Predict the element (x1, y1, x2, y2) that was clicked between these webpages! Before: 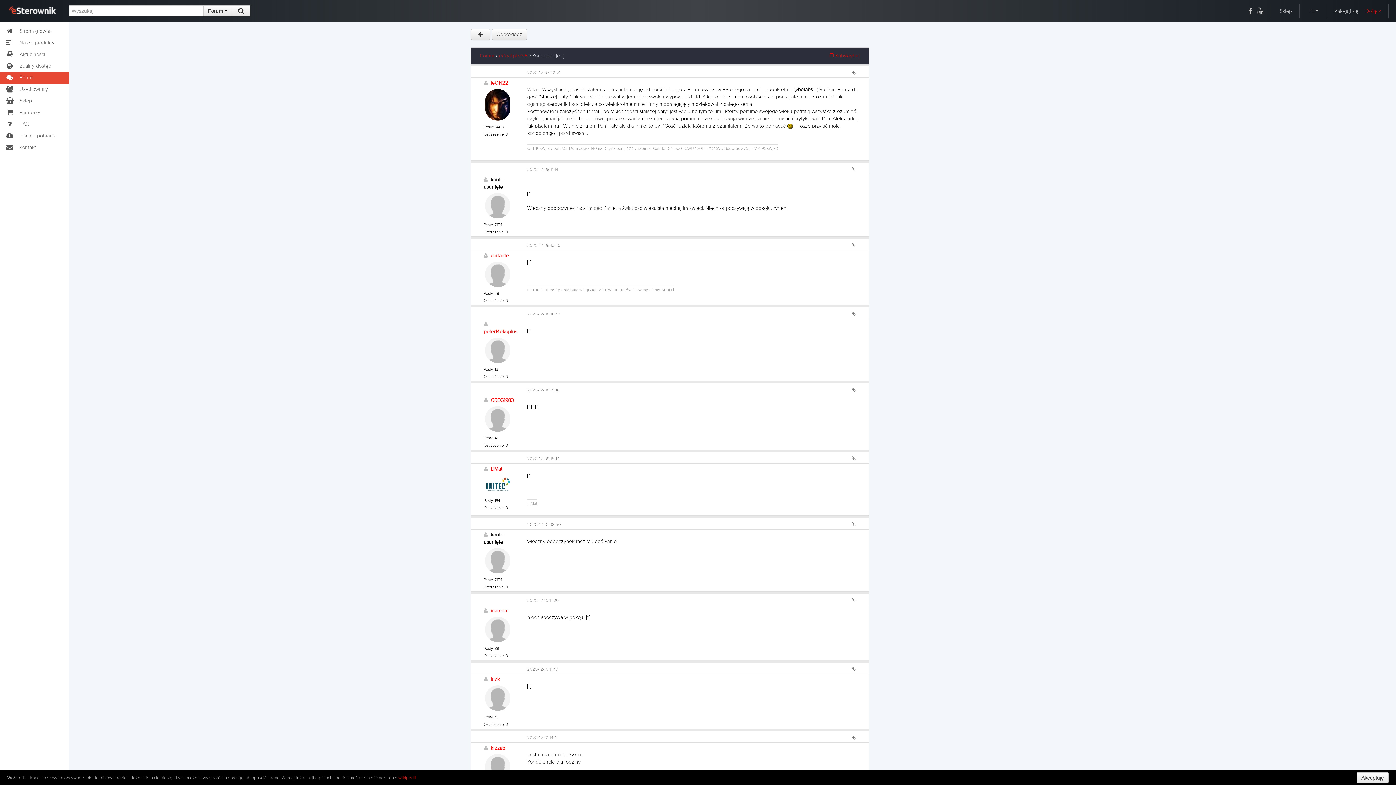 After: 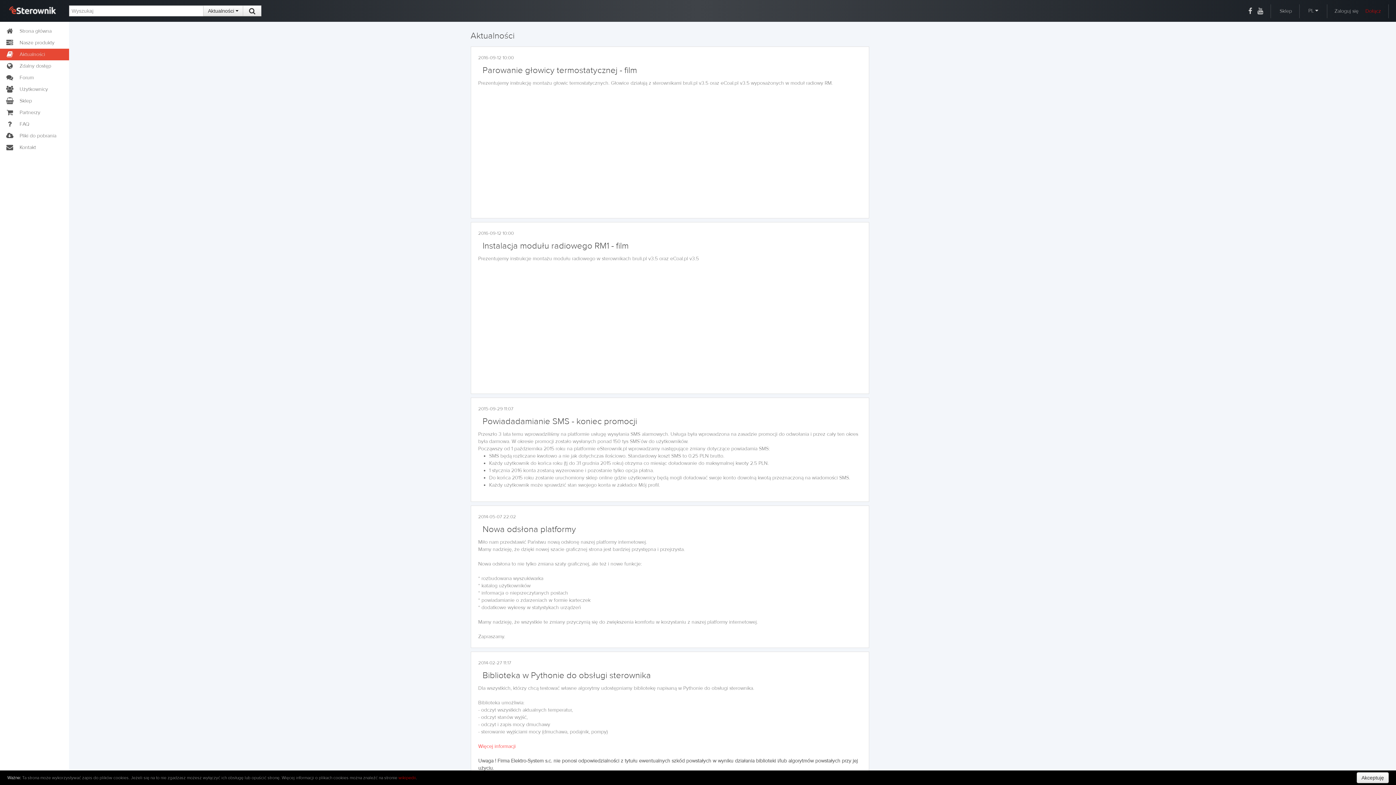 Action: label: Aktualności bbox: (0, 48, 69, 60)